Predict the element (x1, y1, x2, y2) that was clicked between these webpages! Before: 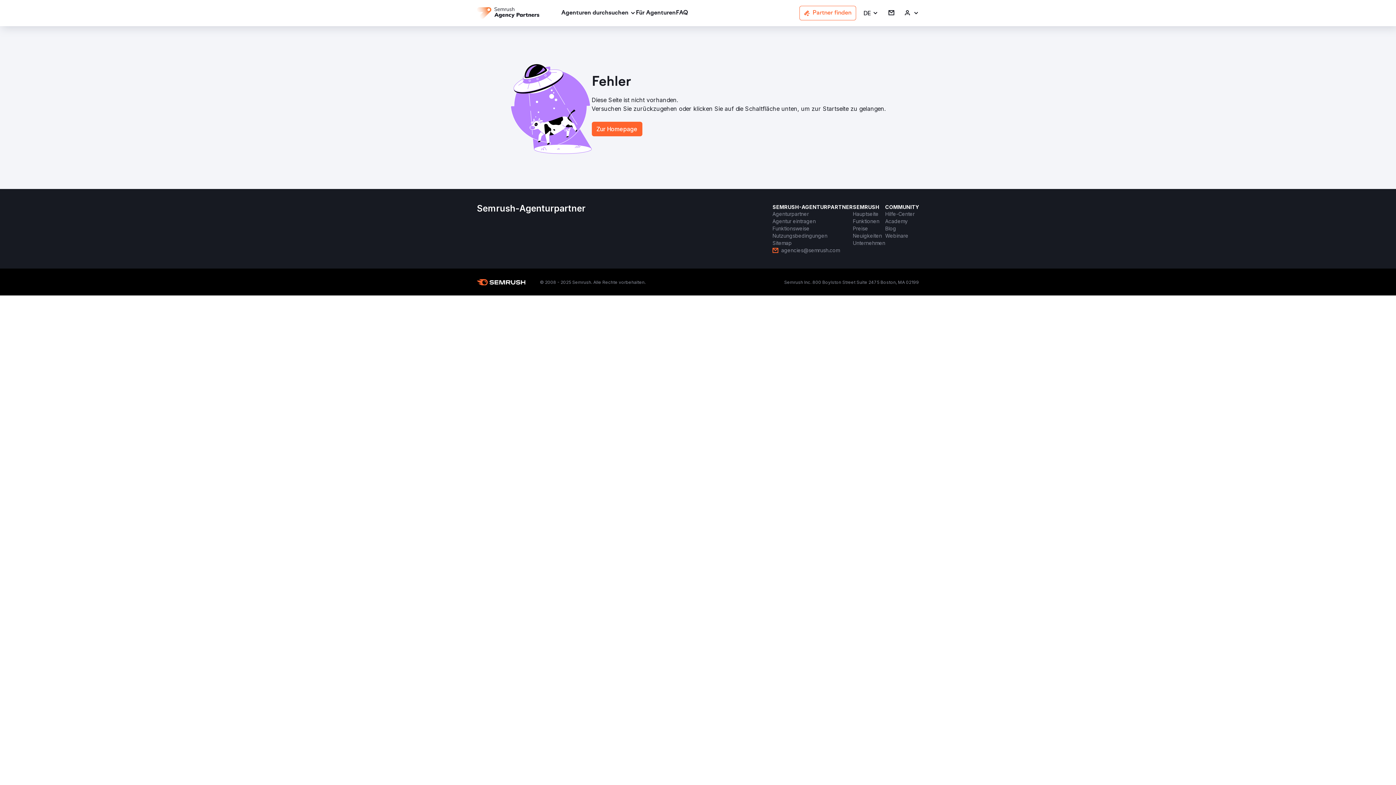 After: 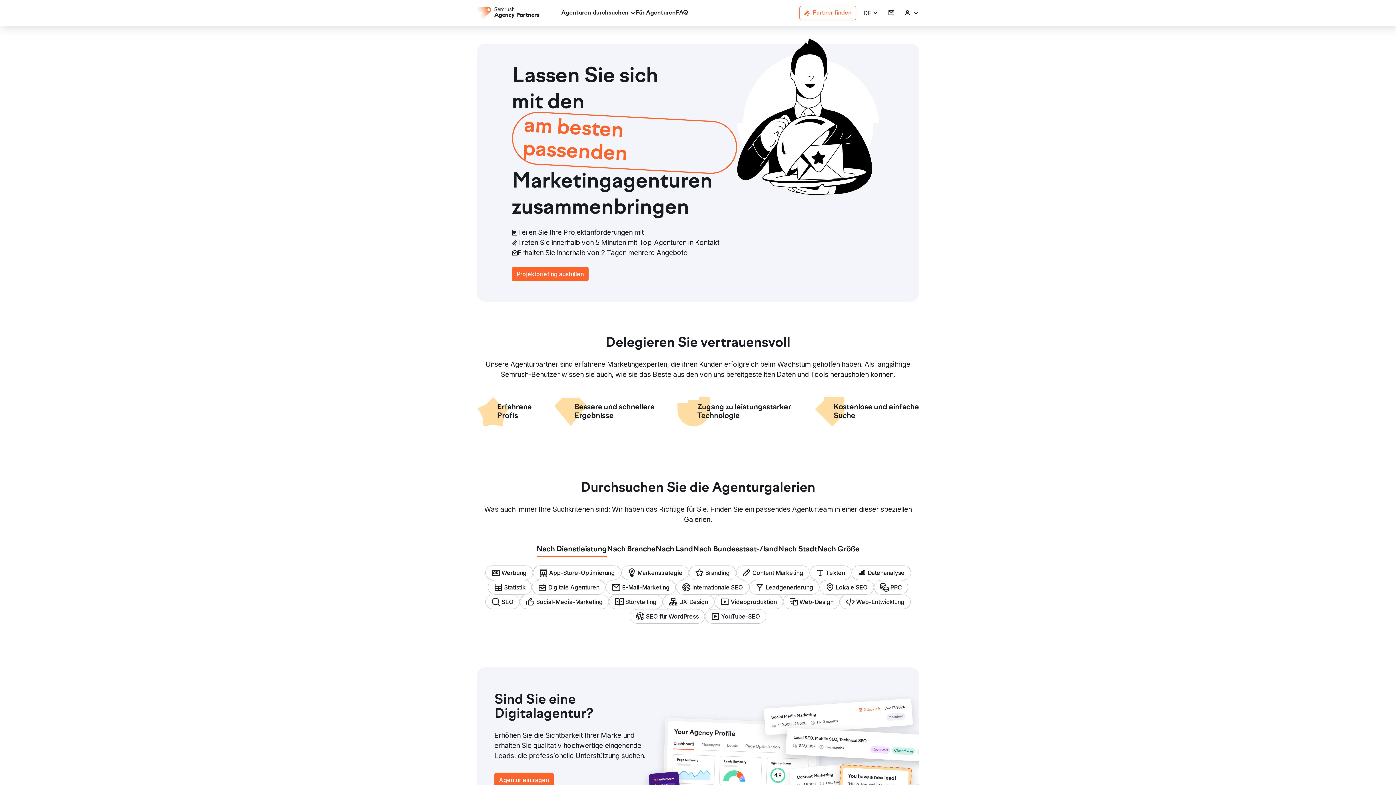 Action: bbox: (477, 7, 539, 18)